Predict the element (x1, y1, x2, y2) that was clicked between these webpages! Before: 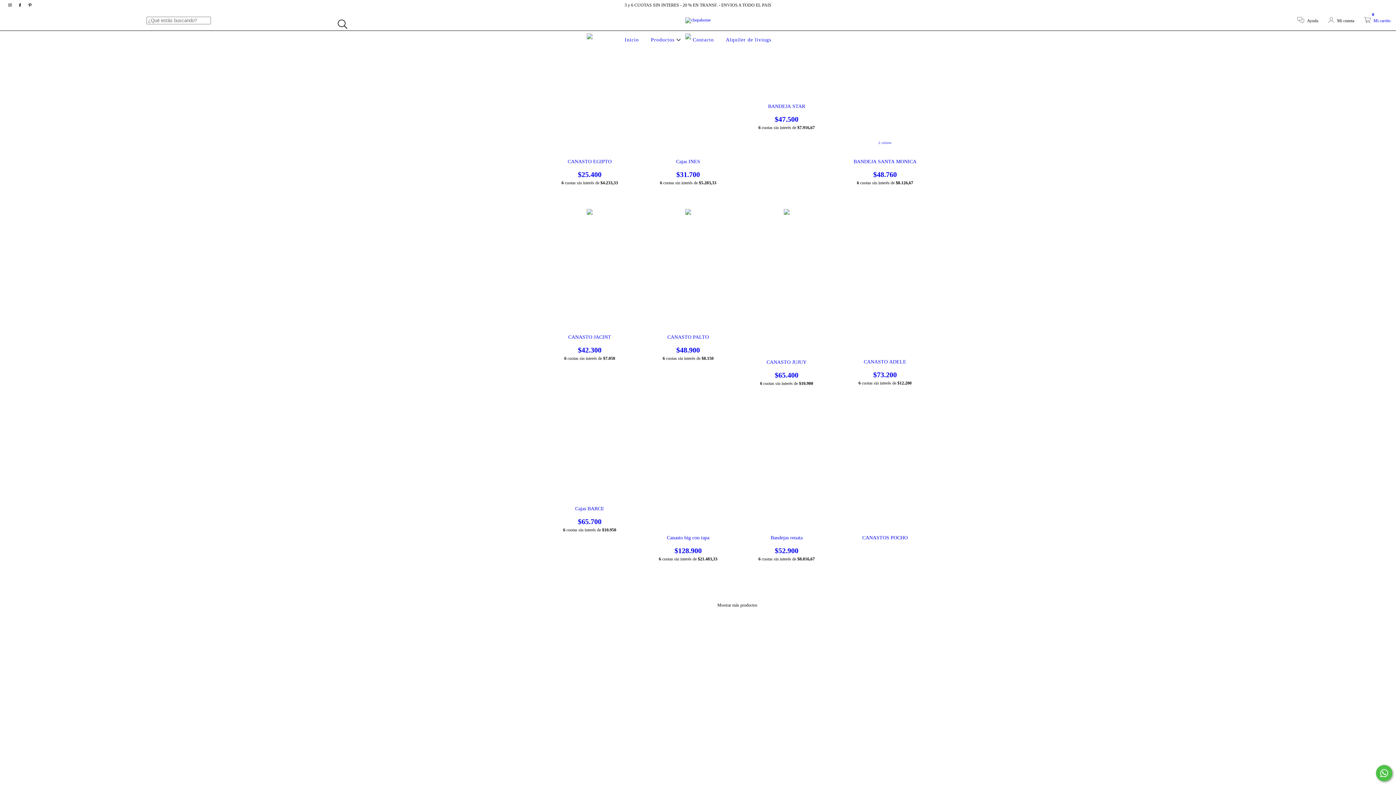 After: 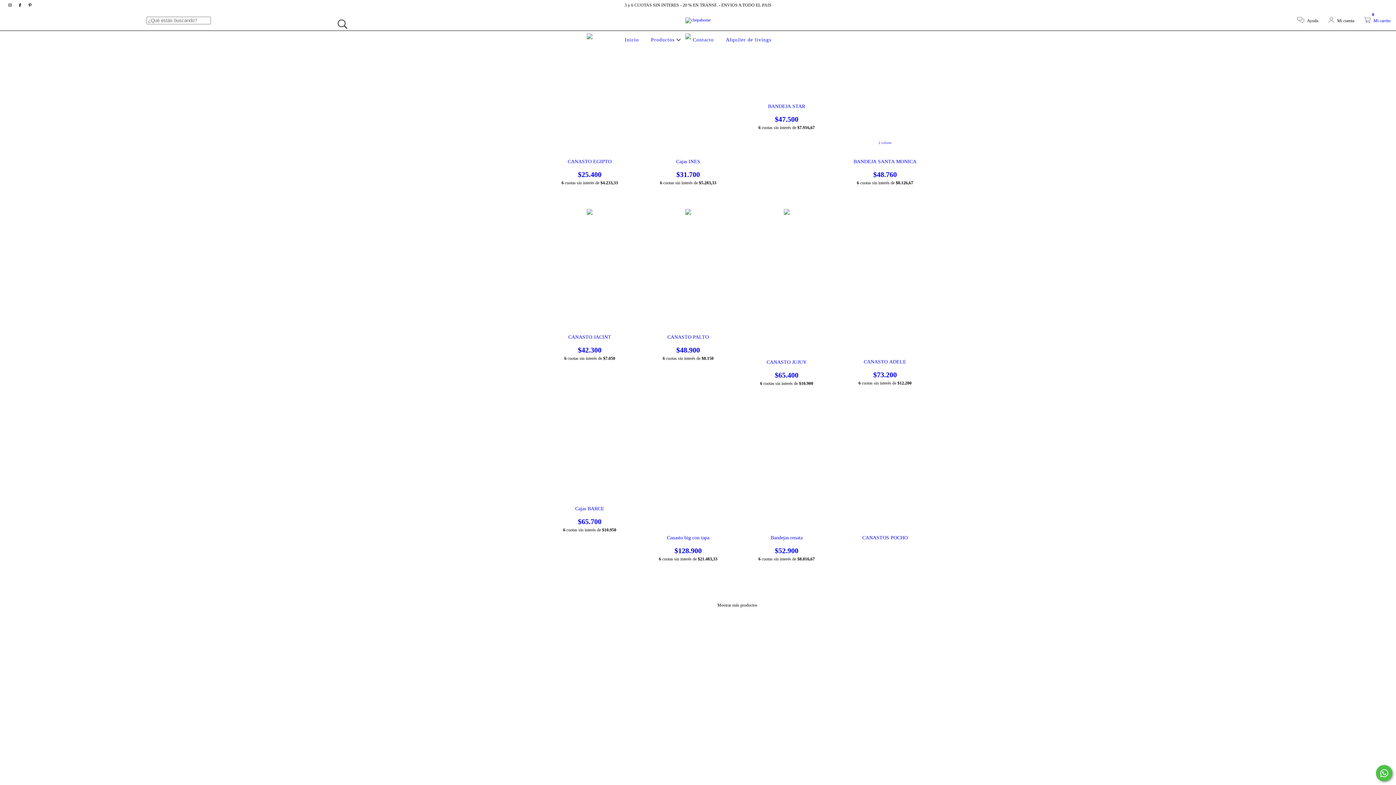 Action: bbox: (1376, 765, 1392, 781) label: Comunicate por WhatsApp